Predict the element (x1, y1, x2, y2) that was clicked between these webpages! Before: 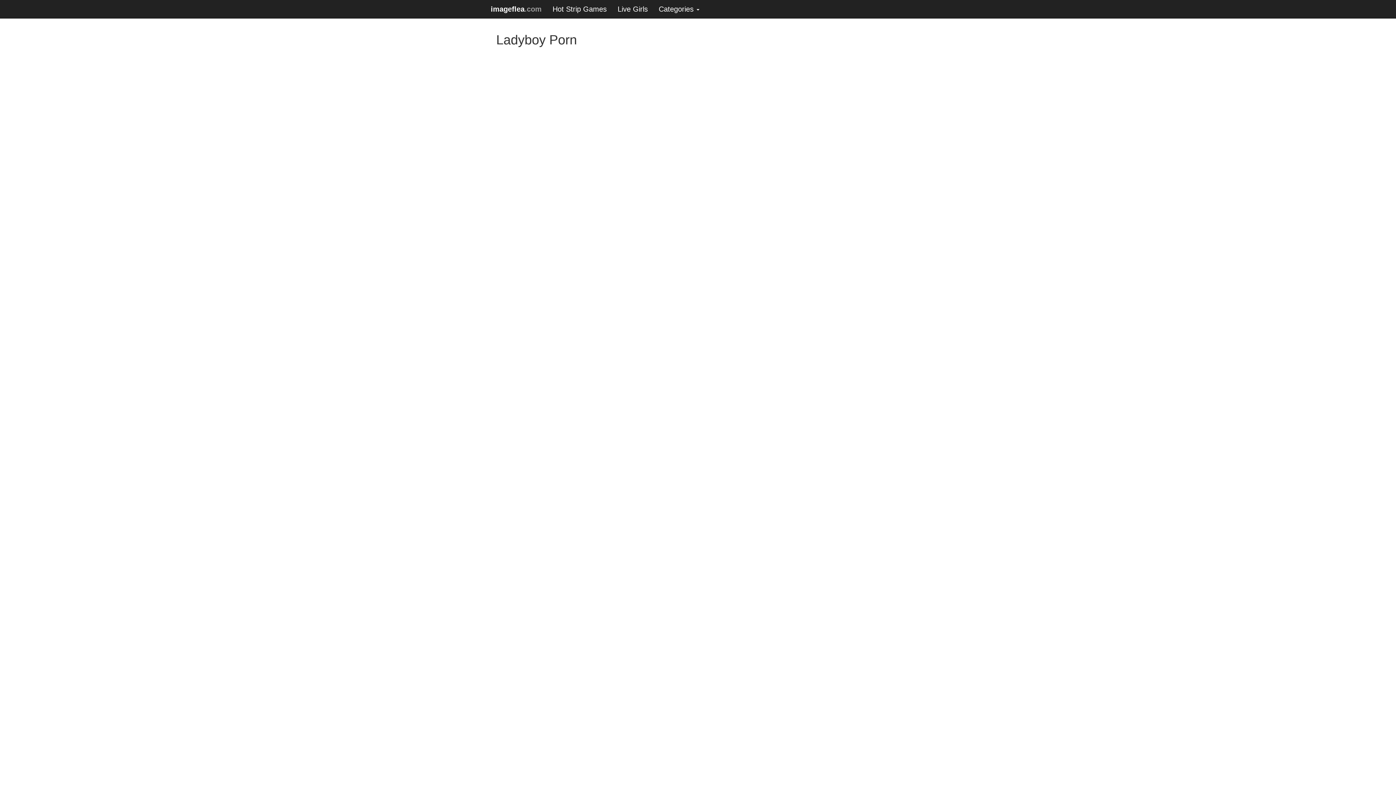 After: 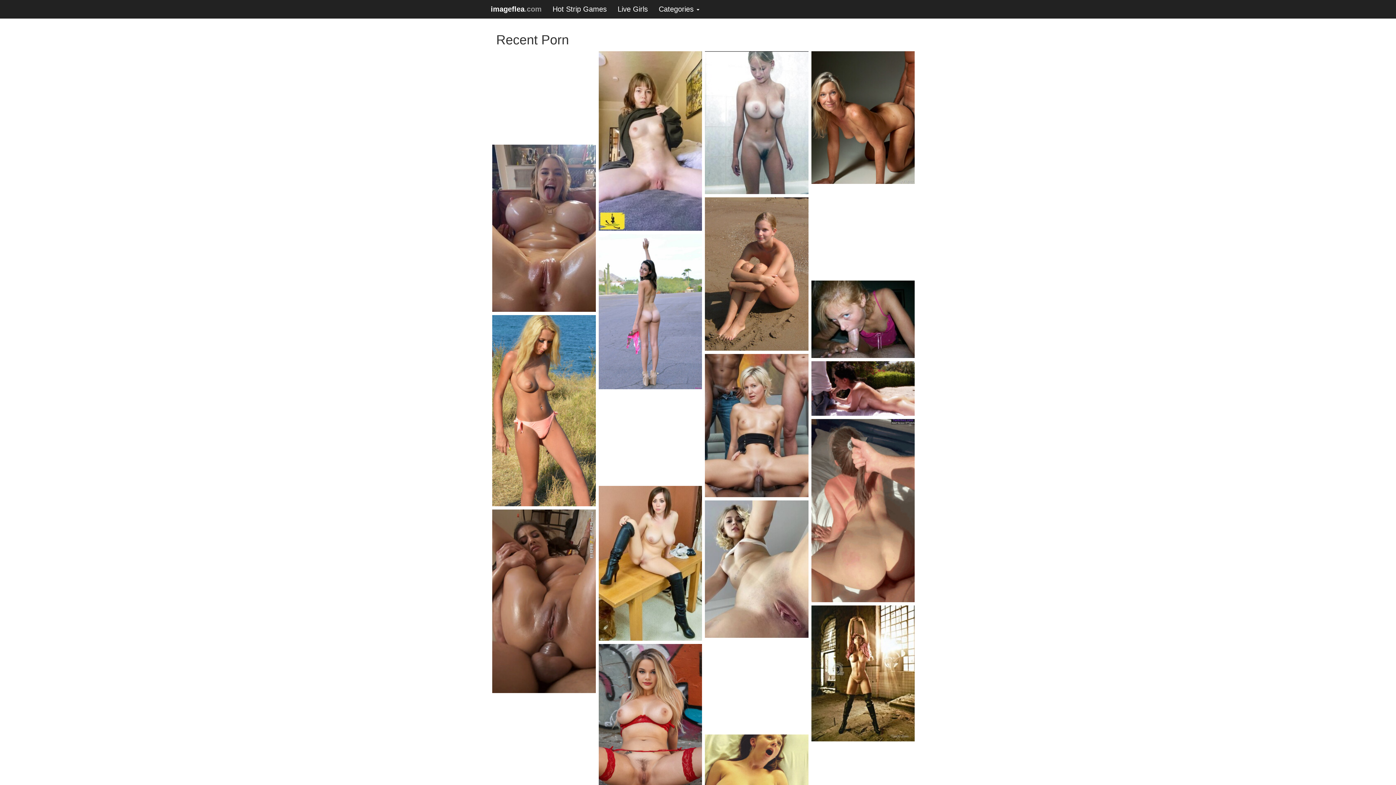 Action: bbox: (485, 0, 547, 18) label: imageflea.com